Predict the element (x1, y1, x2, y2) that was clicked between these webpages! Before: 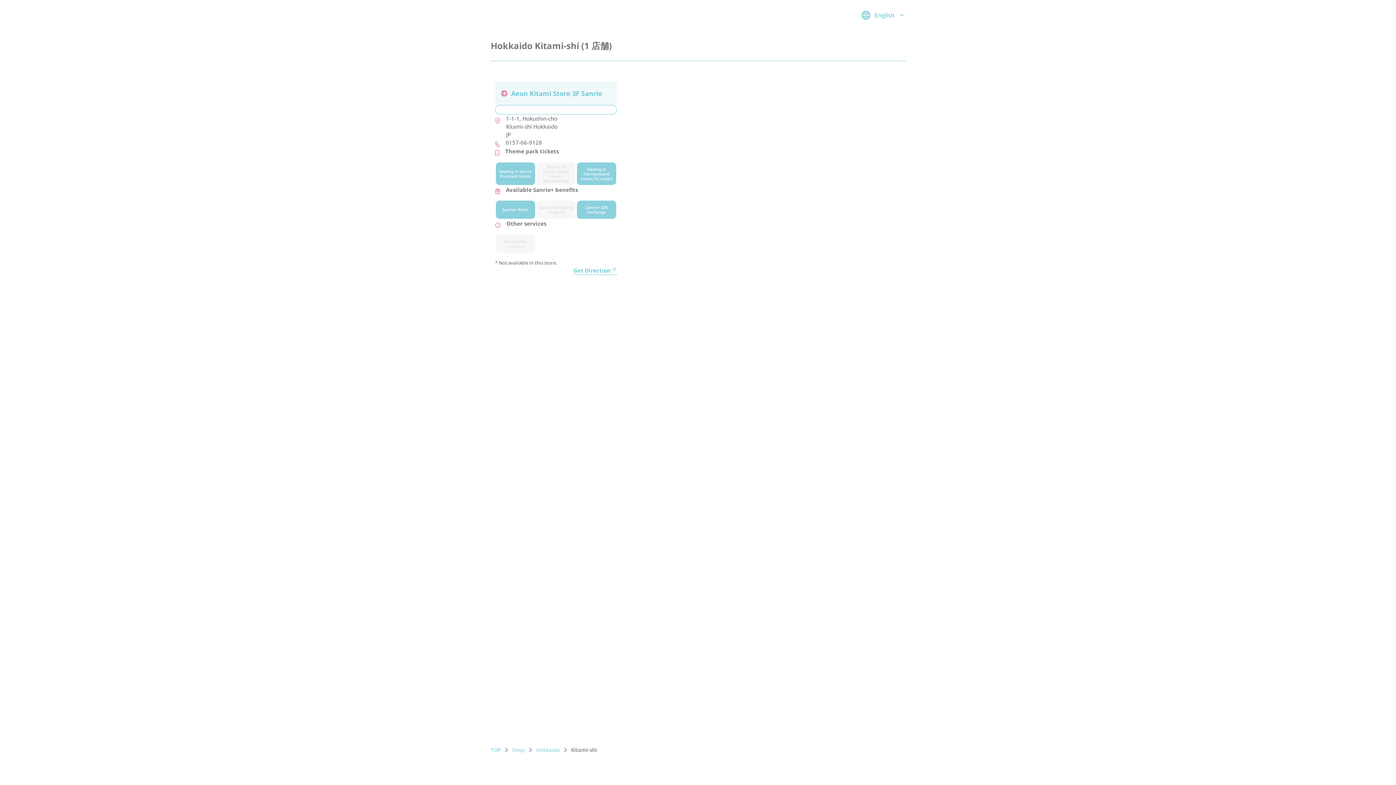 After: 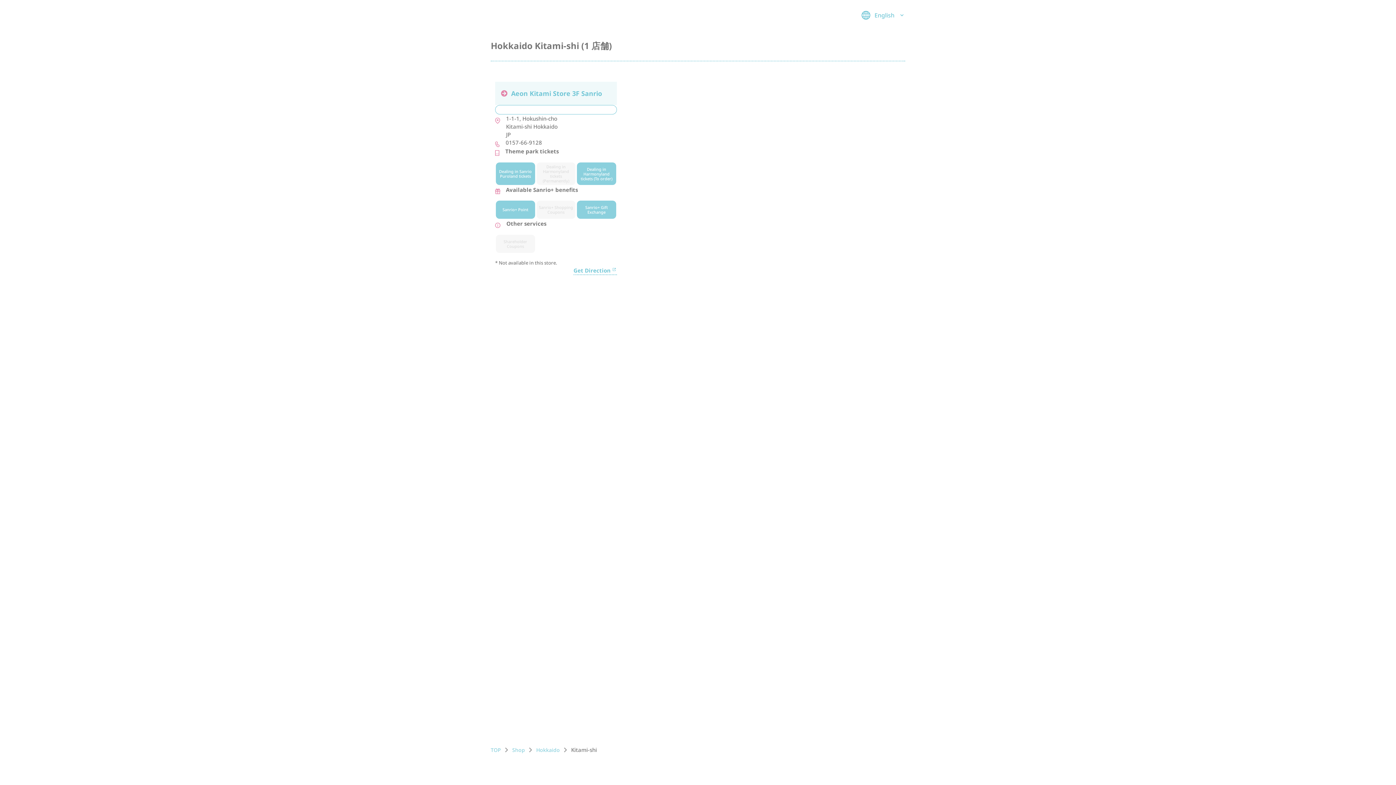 Action: label: 0157-66-9128 bbox: (505, 138, 542, 146)